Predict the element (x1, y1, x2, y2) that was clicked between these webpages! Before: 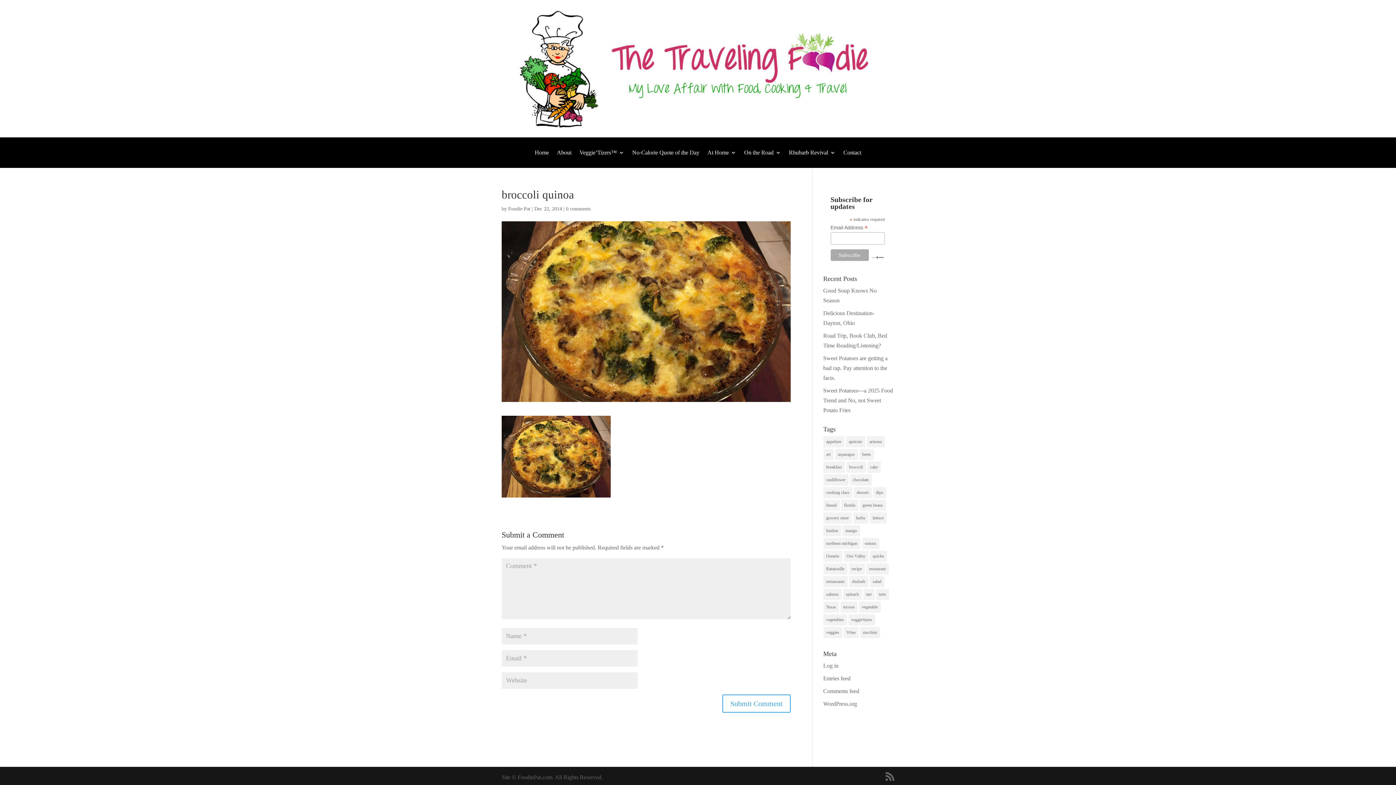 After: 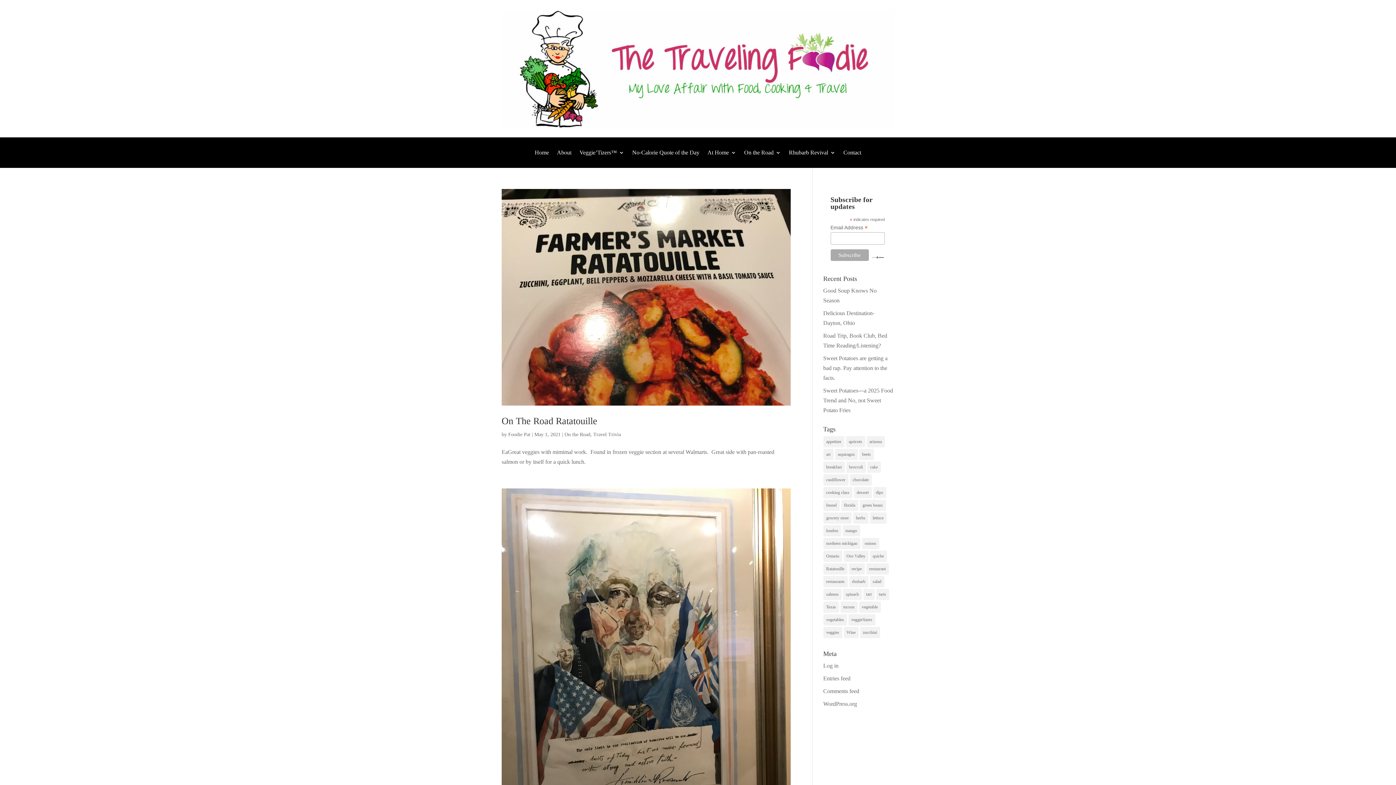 Action: label: Ratatouille (2 items) bbox: (823, 563, 847, 574)